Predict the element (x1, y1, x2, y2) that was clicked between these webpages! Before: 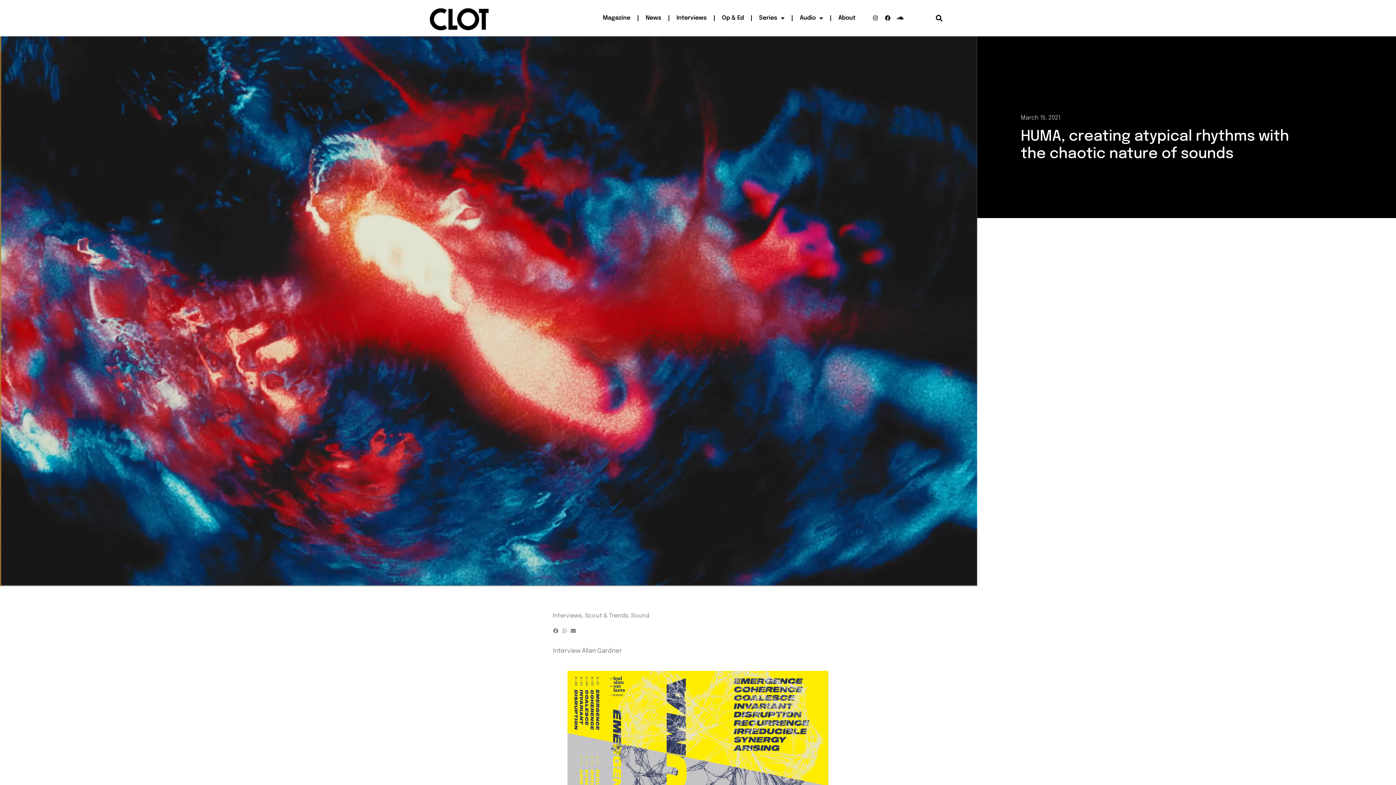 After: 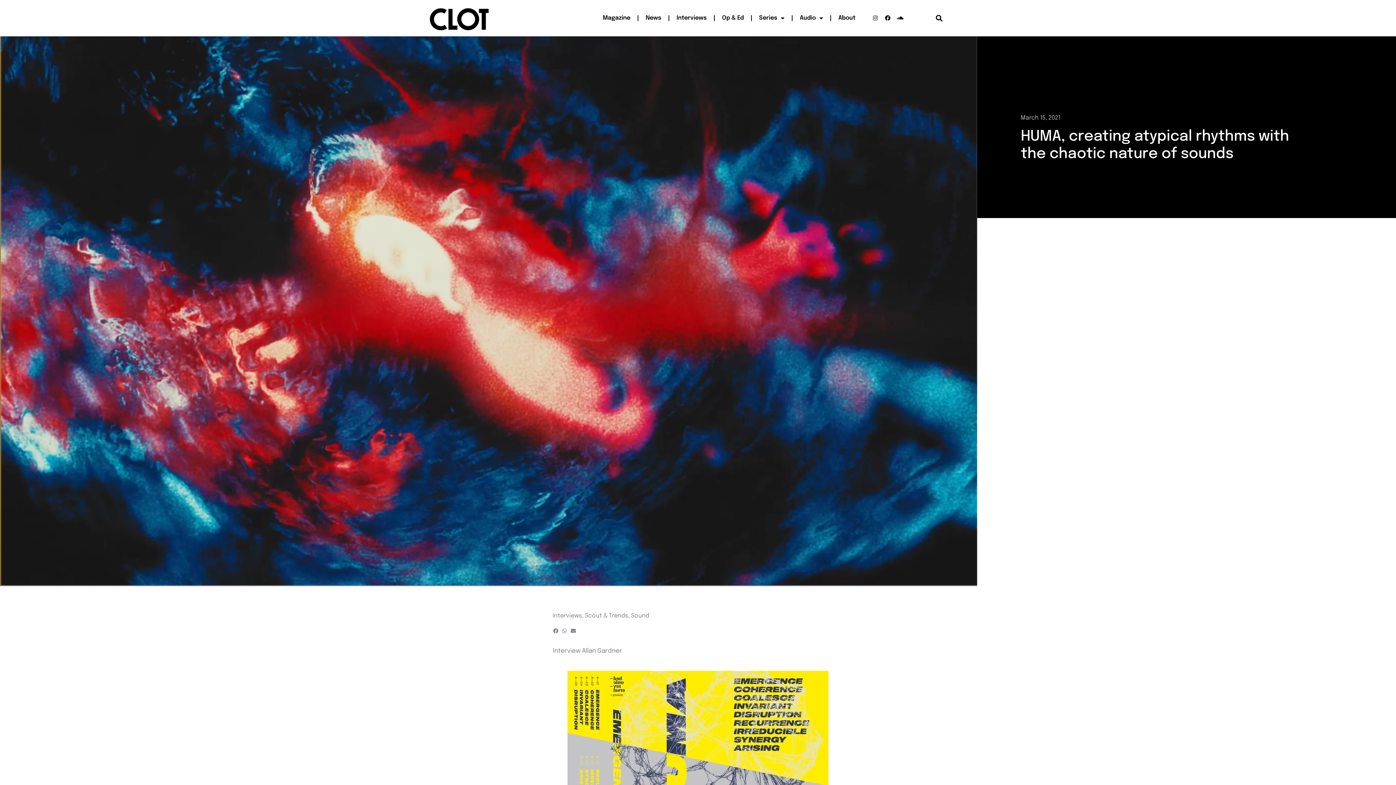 Action: label: Instagram bbox: (870, 12, 881, 23)